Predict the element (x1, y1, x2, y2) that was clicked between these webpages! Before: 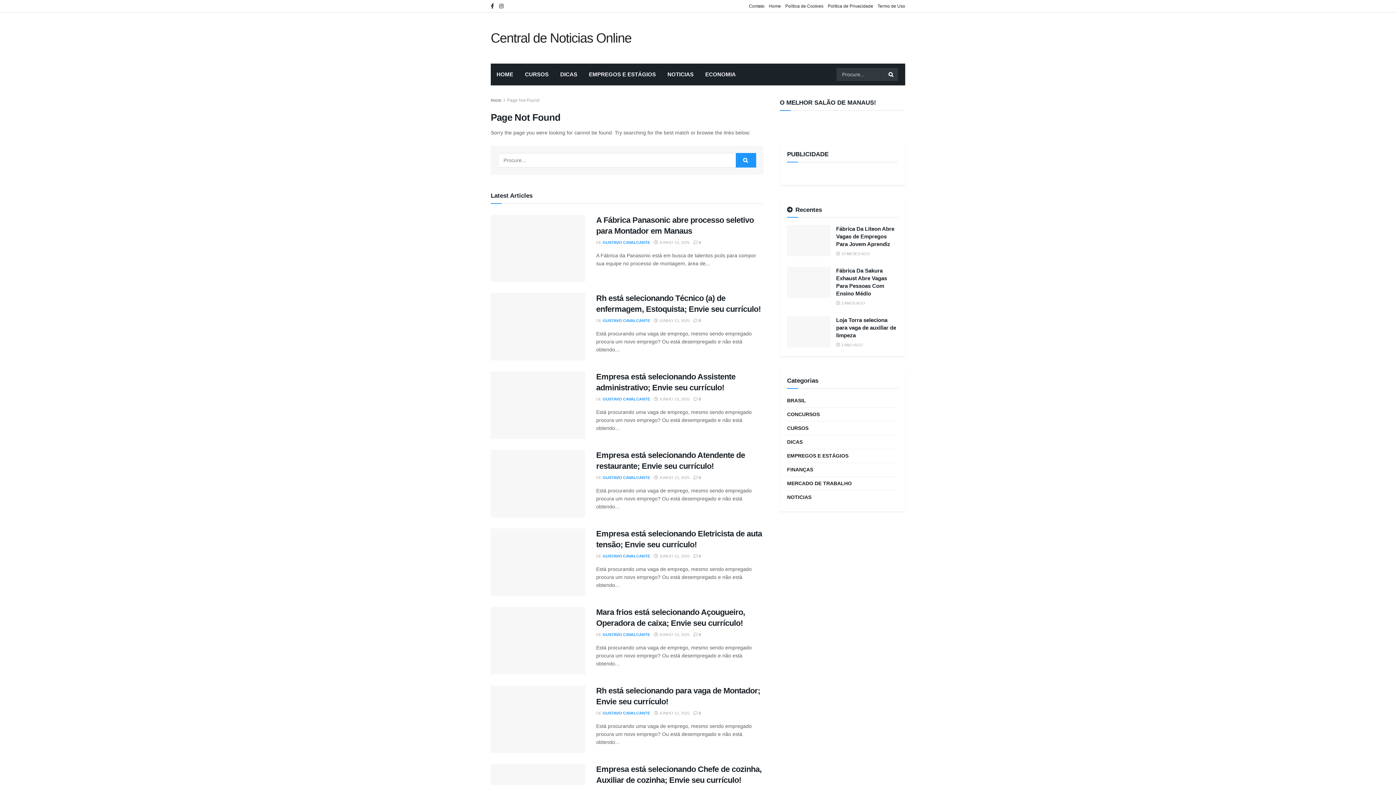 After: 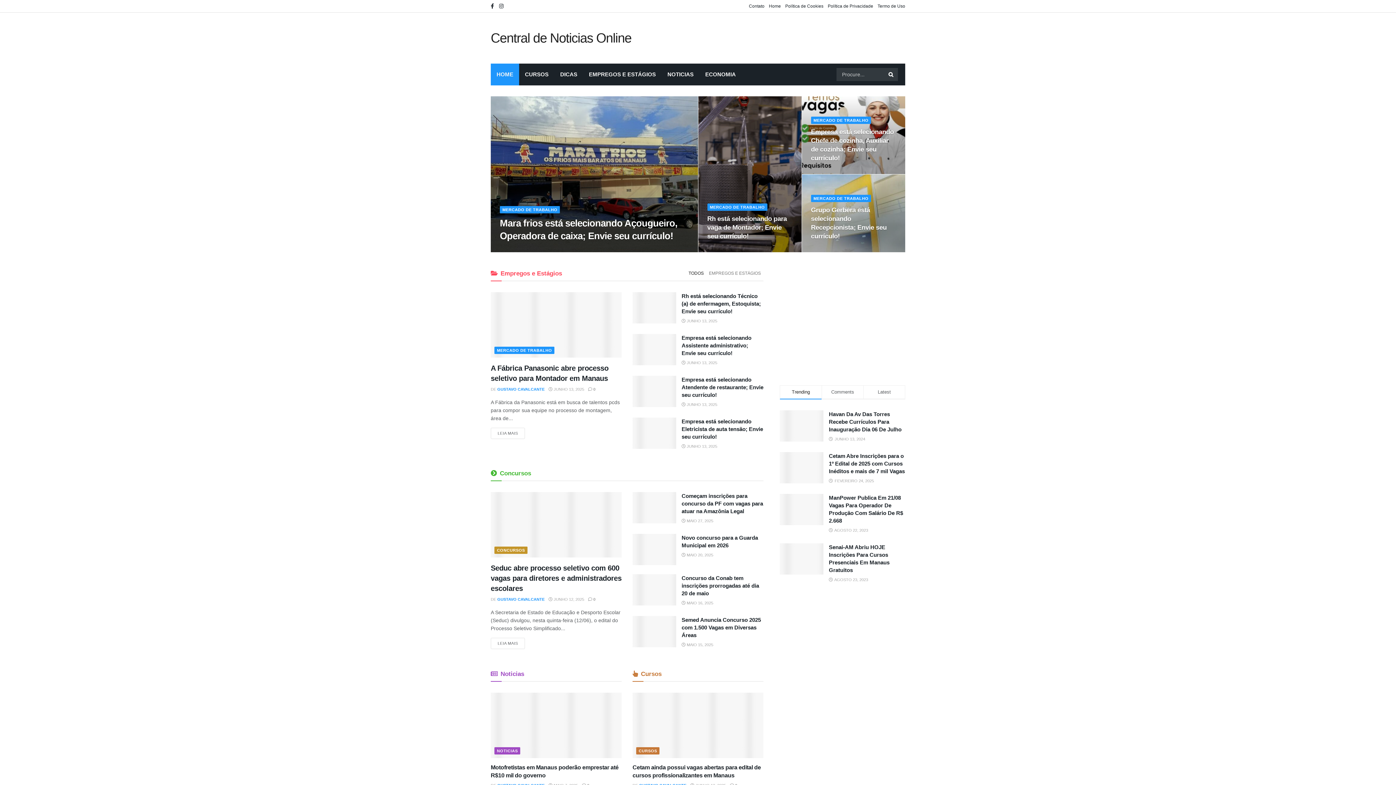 Action: label: GUSTAVO CAVALCANTE bbox: (602, 554, 650, 558)